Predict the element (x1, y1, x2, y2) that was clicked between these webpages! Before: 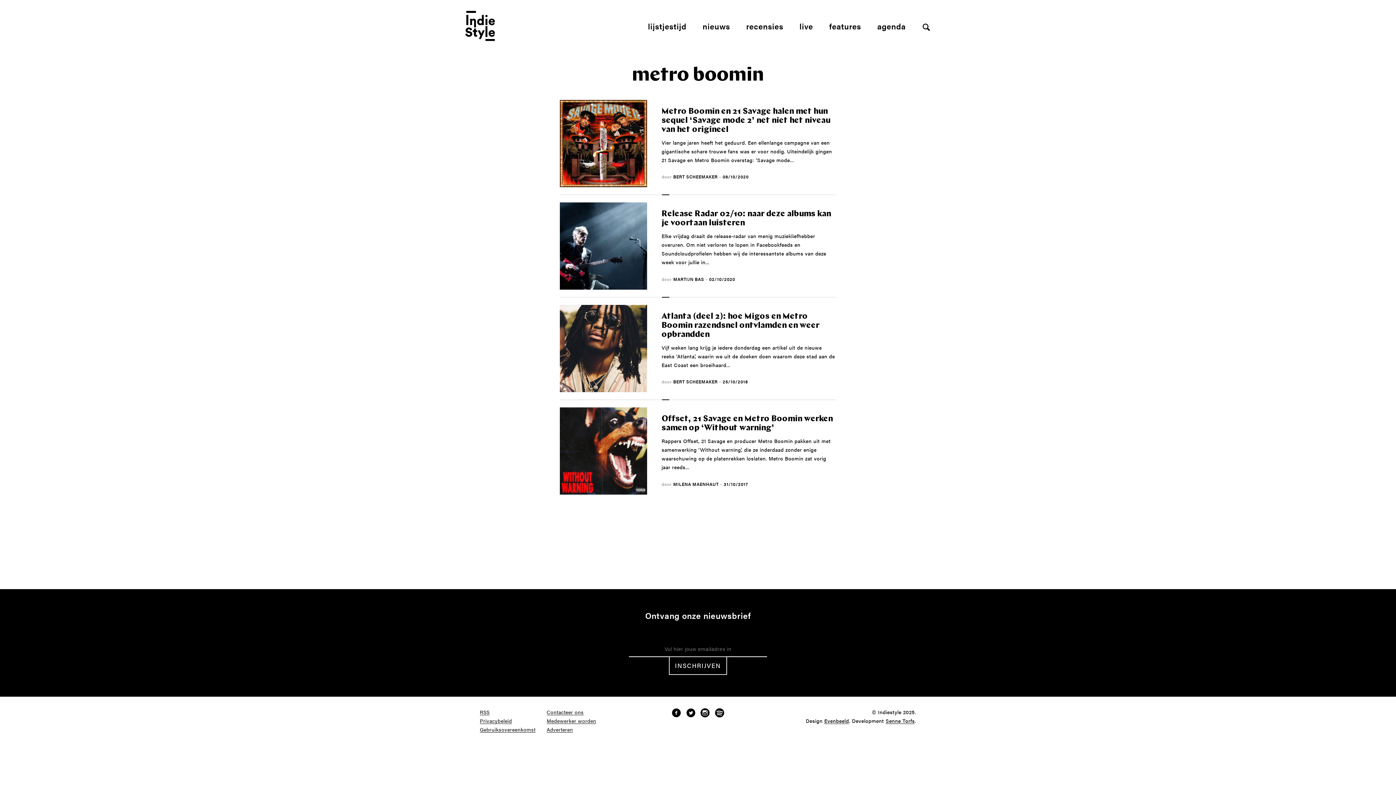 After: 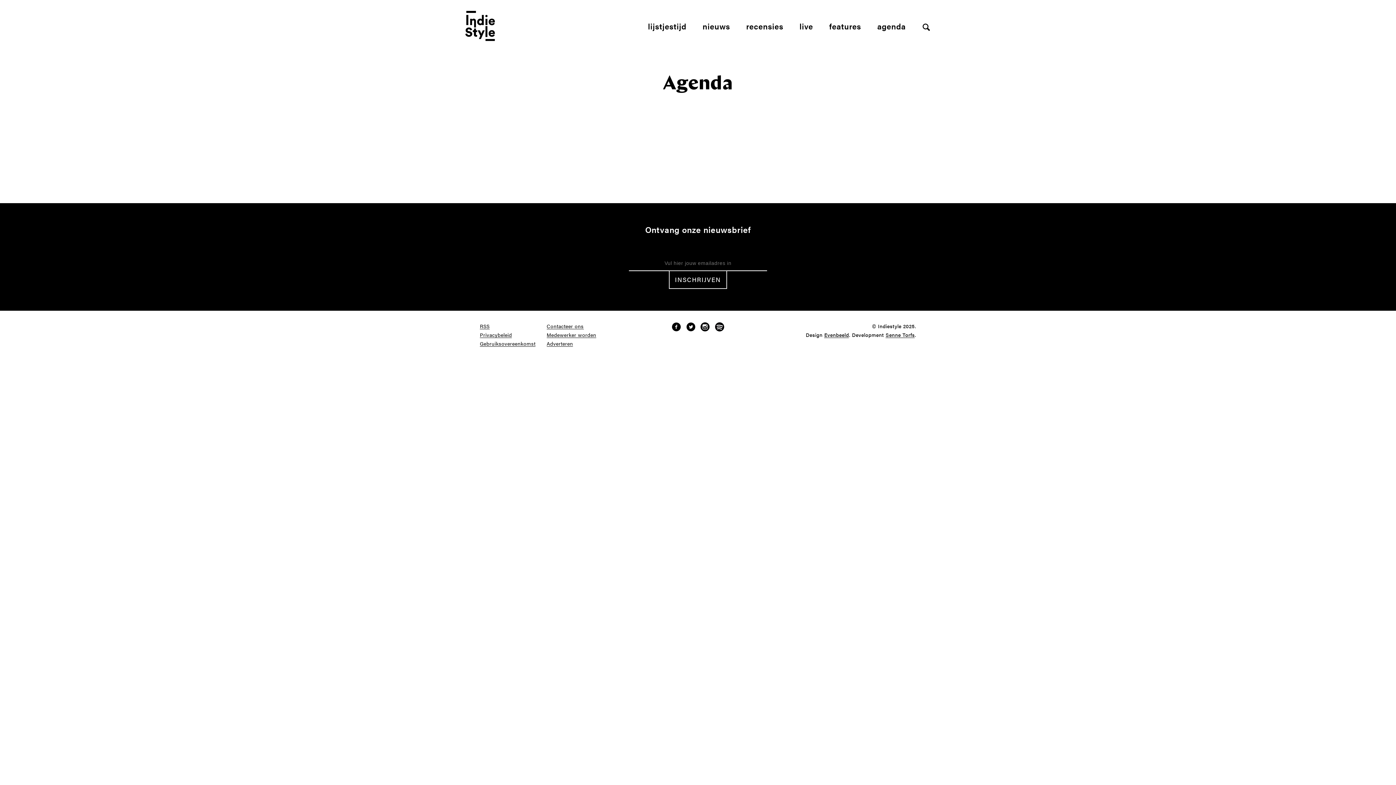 Action: bbox: (877, 20, 905, 31) label: agenda